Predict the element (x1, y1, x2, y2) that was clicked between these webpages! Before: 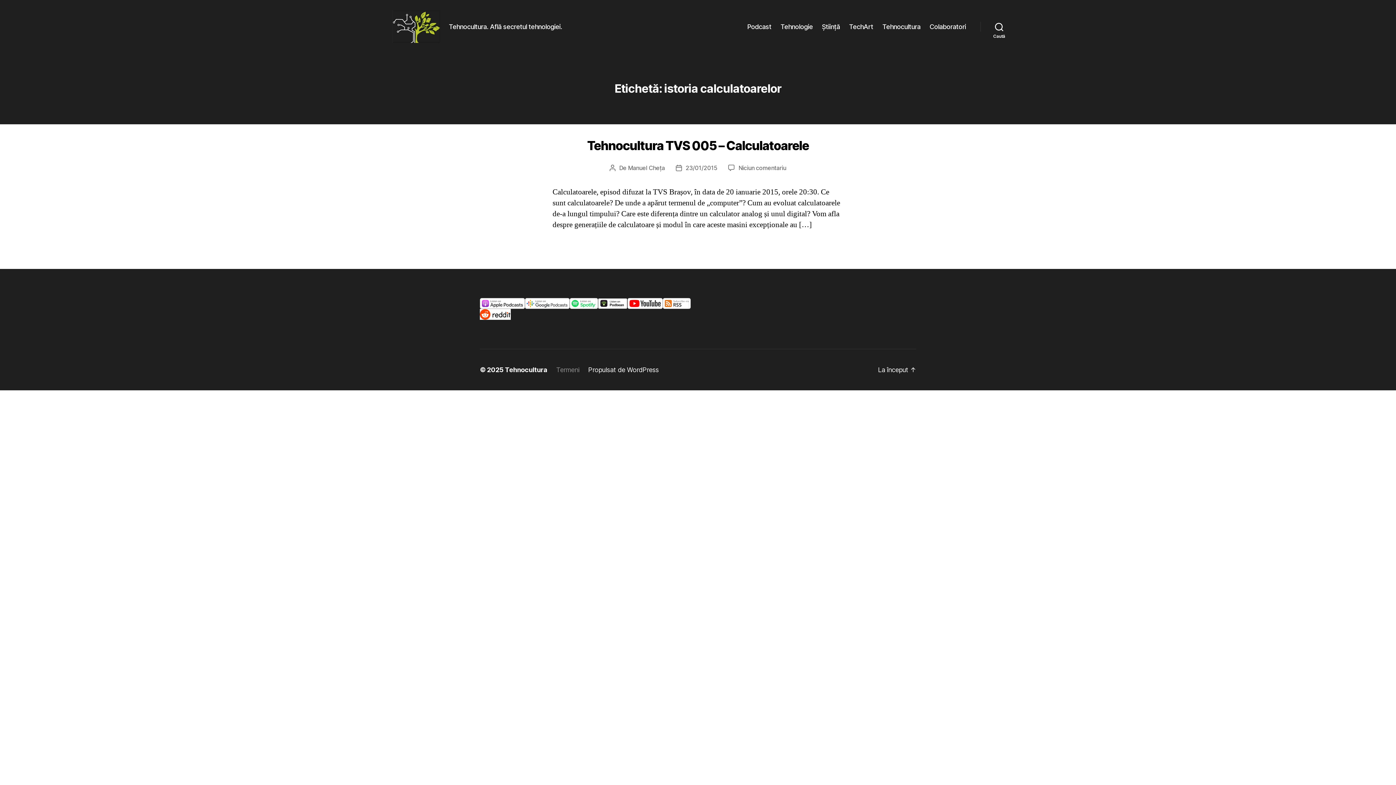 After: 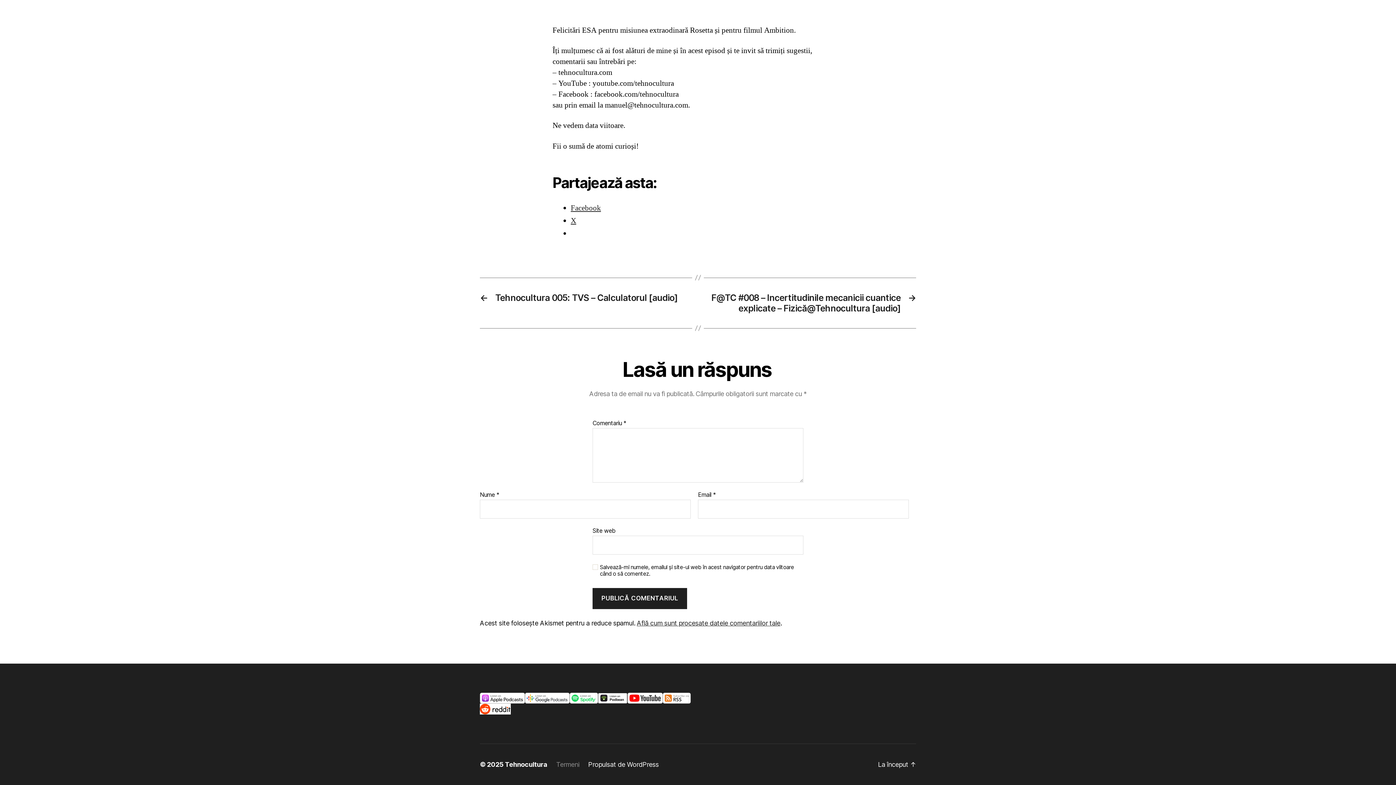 Action: bbox: (738, 164, 786, 171) label: Niciun comentariu
la Tehnocultura TVS 005 – Calculatoarele